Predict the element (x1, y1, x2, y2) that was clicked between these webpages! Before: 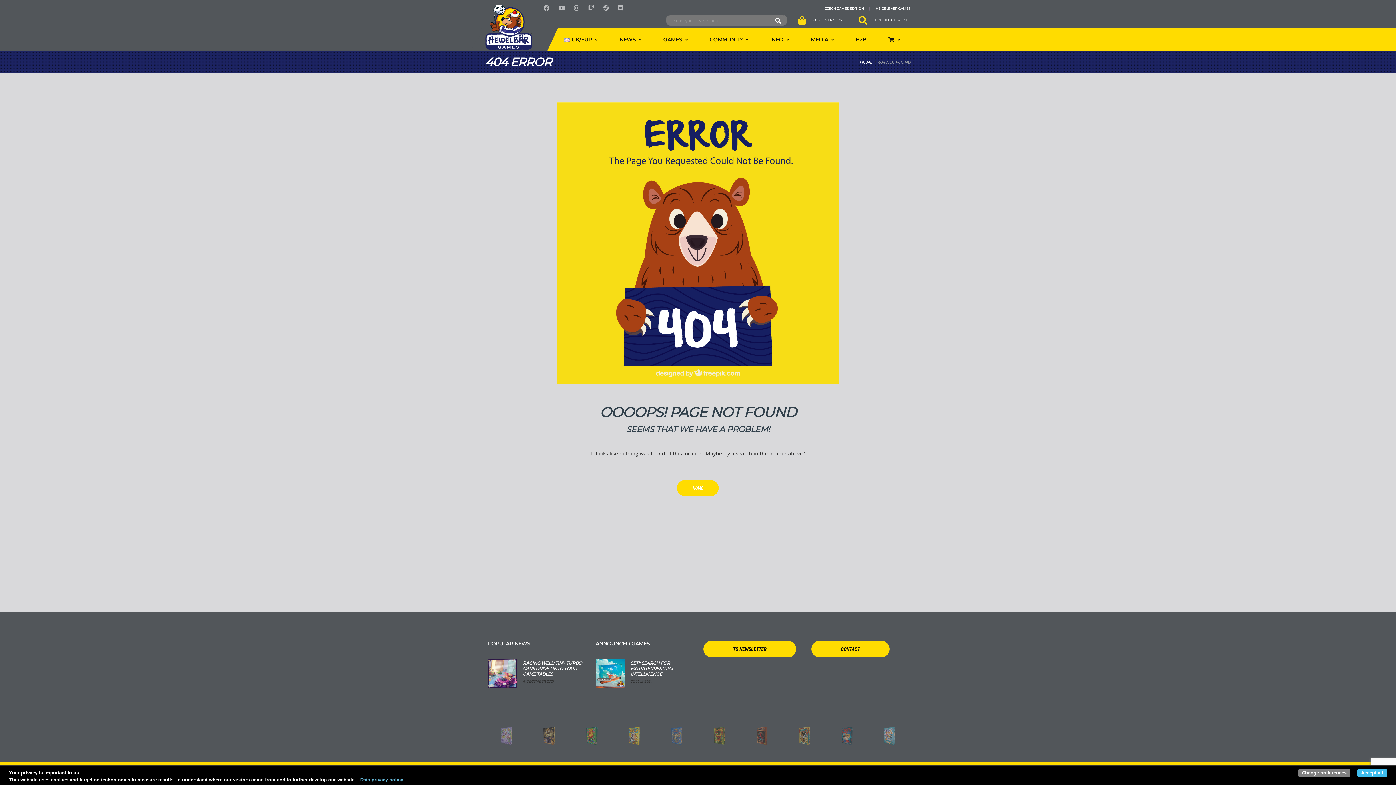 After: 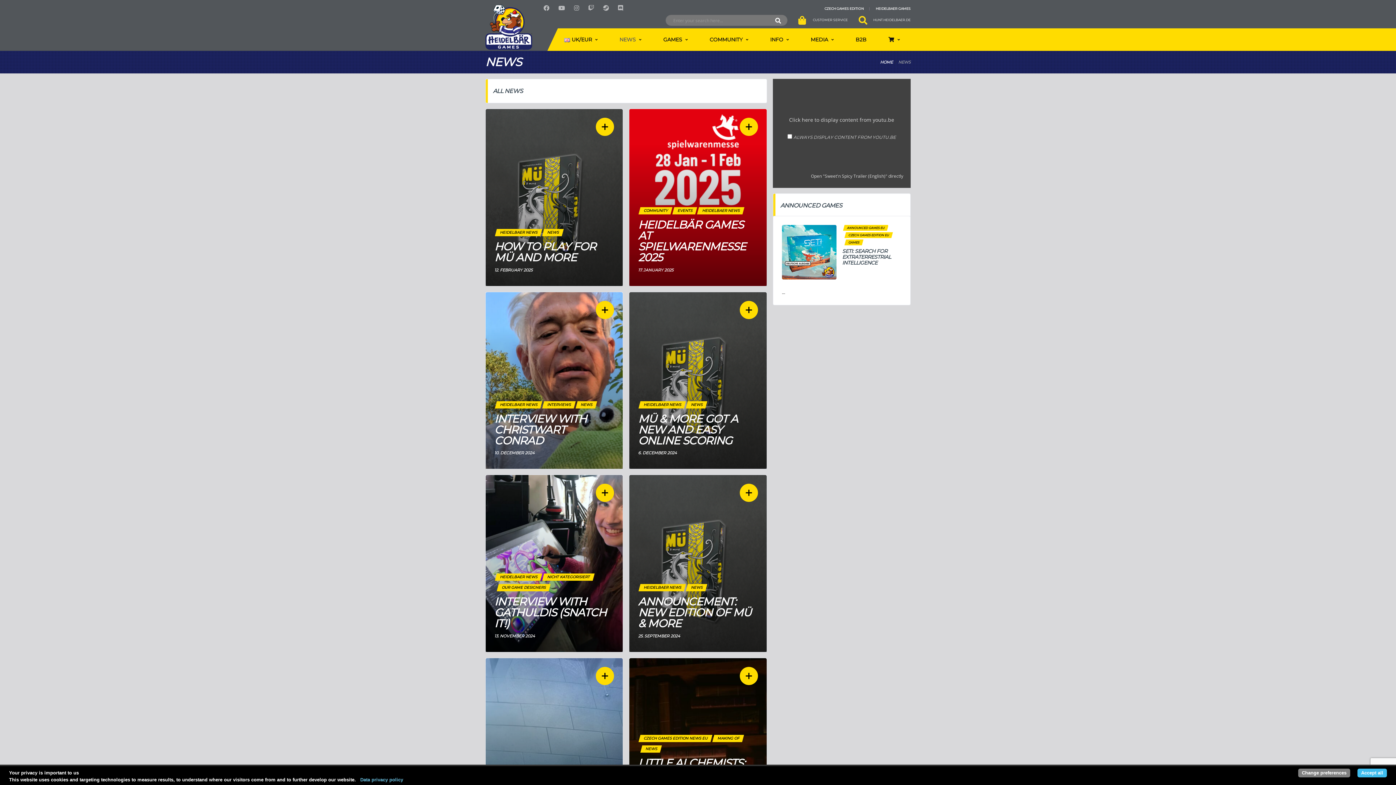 Action: label: NEWS bbox: (608, 28, 652, 50)